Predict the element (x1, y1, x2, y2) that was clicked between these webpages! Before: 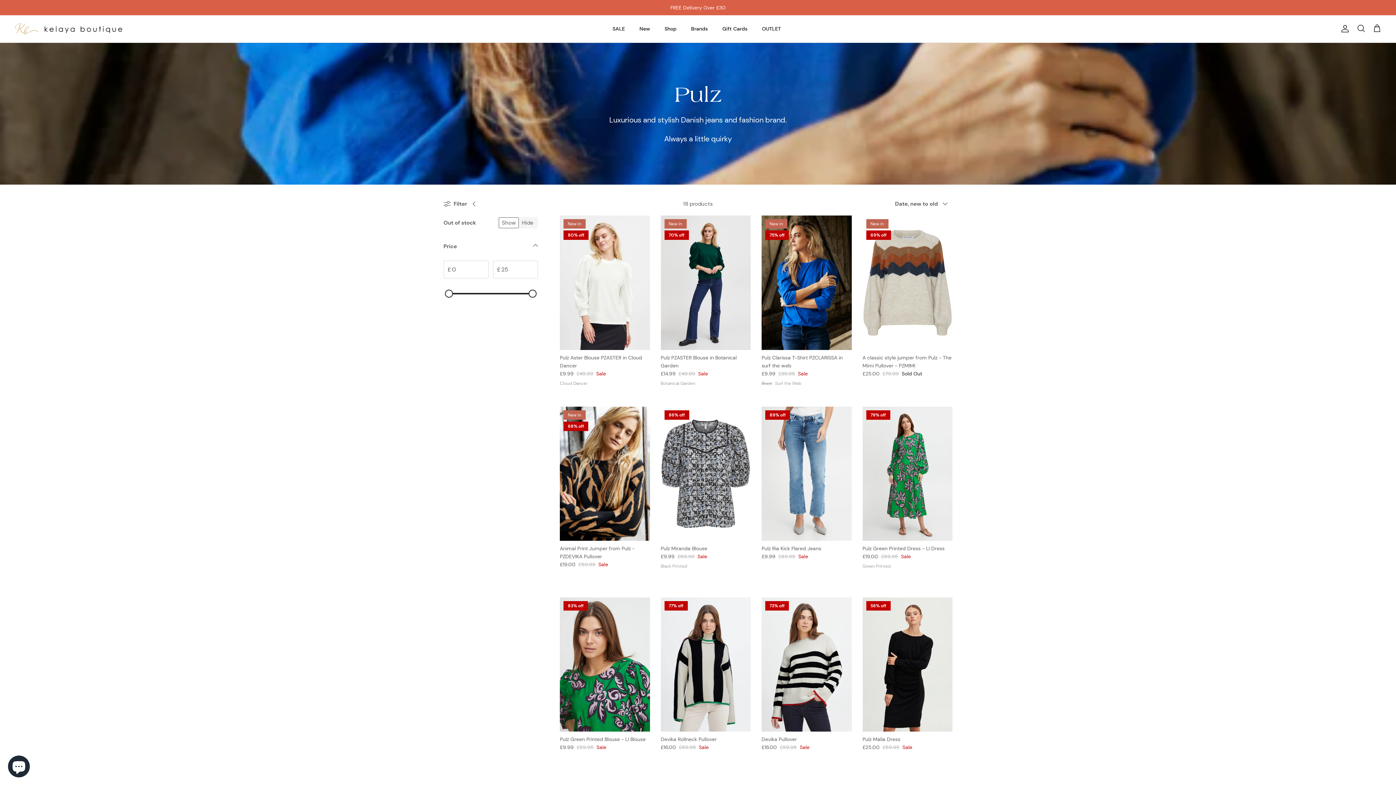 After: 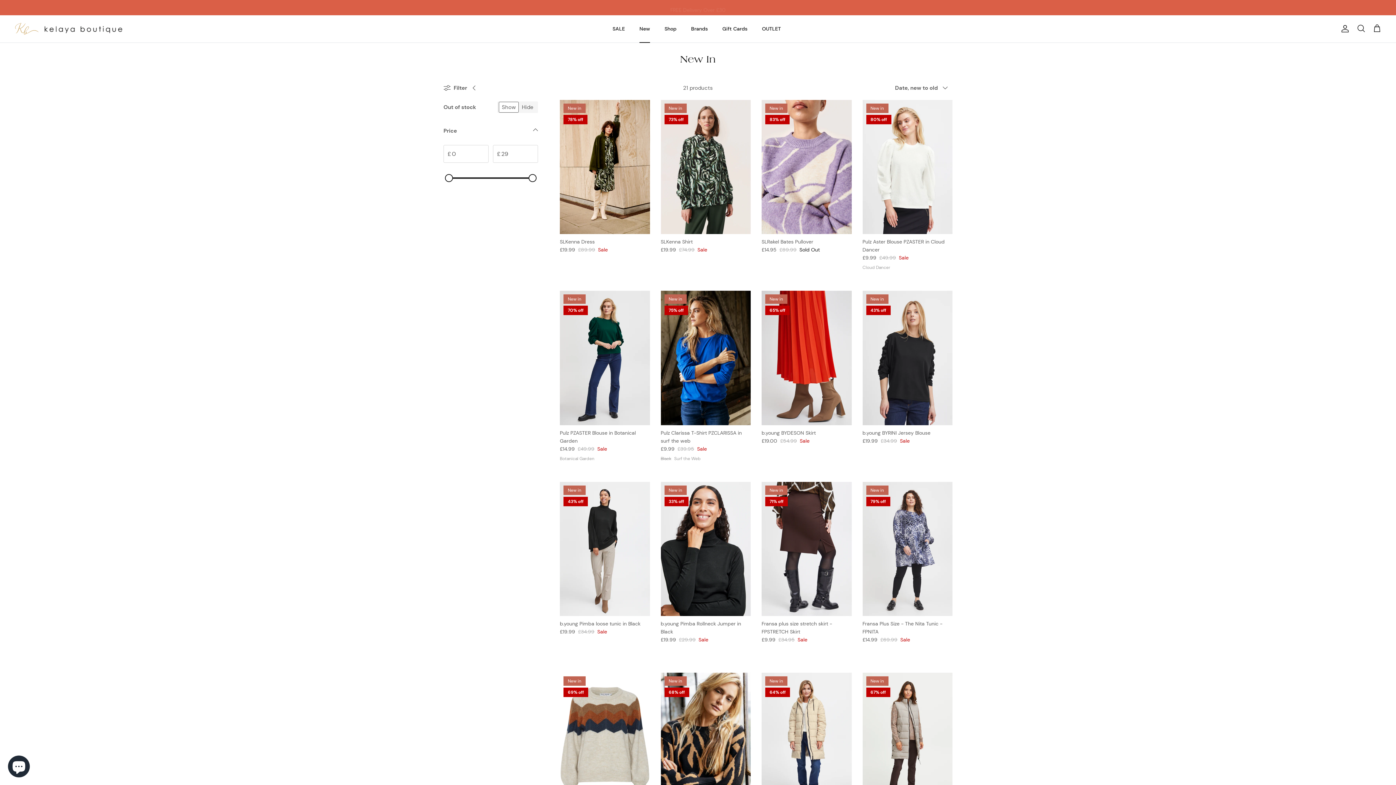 Action: bbox: (633, 17, 656, 40) label: New